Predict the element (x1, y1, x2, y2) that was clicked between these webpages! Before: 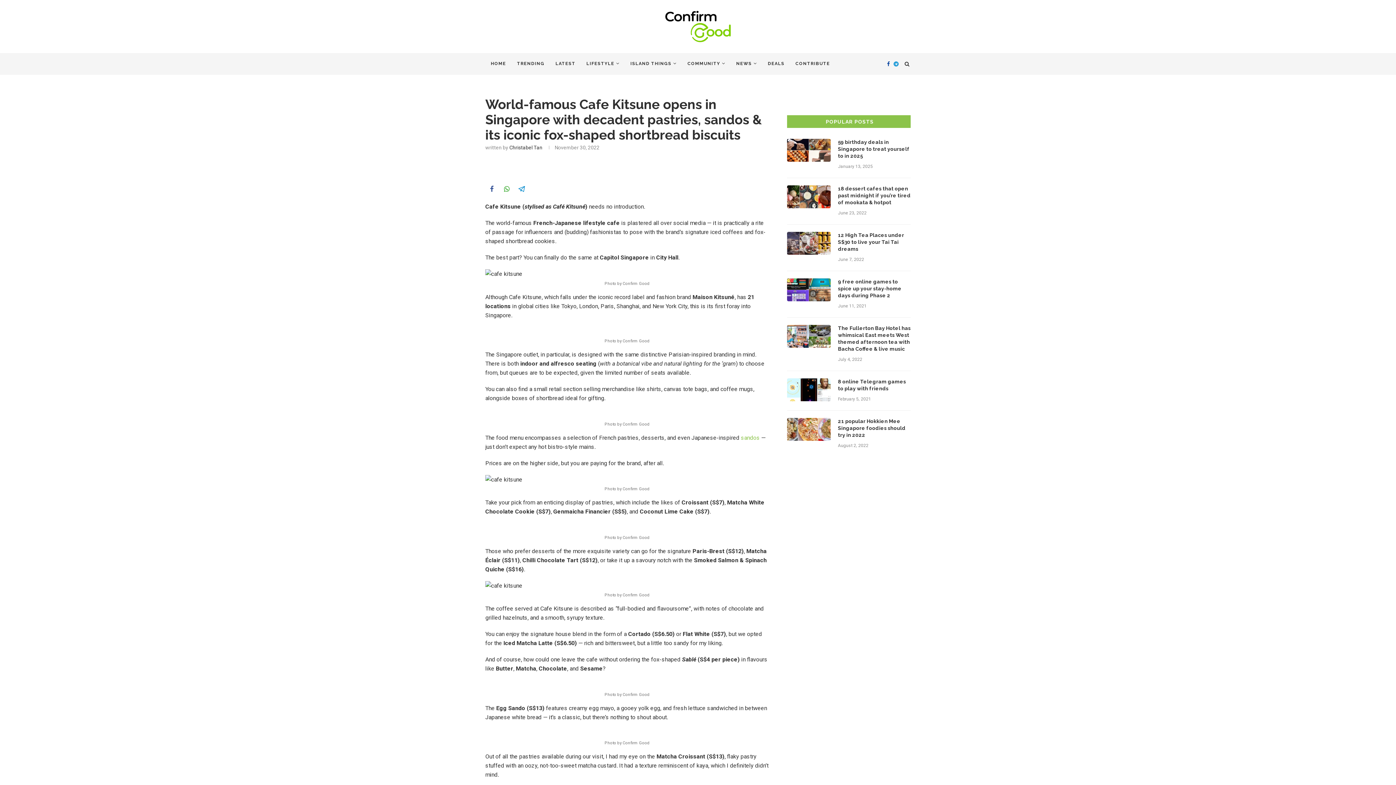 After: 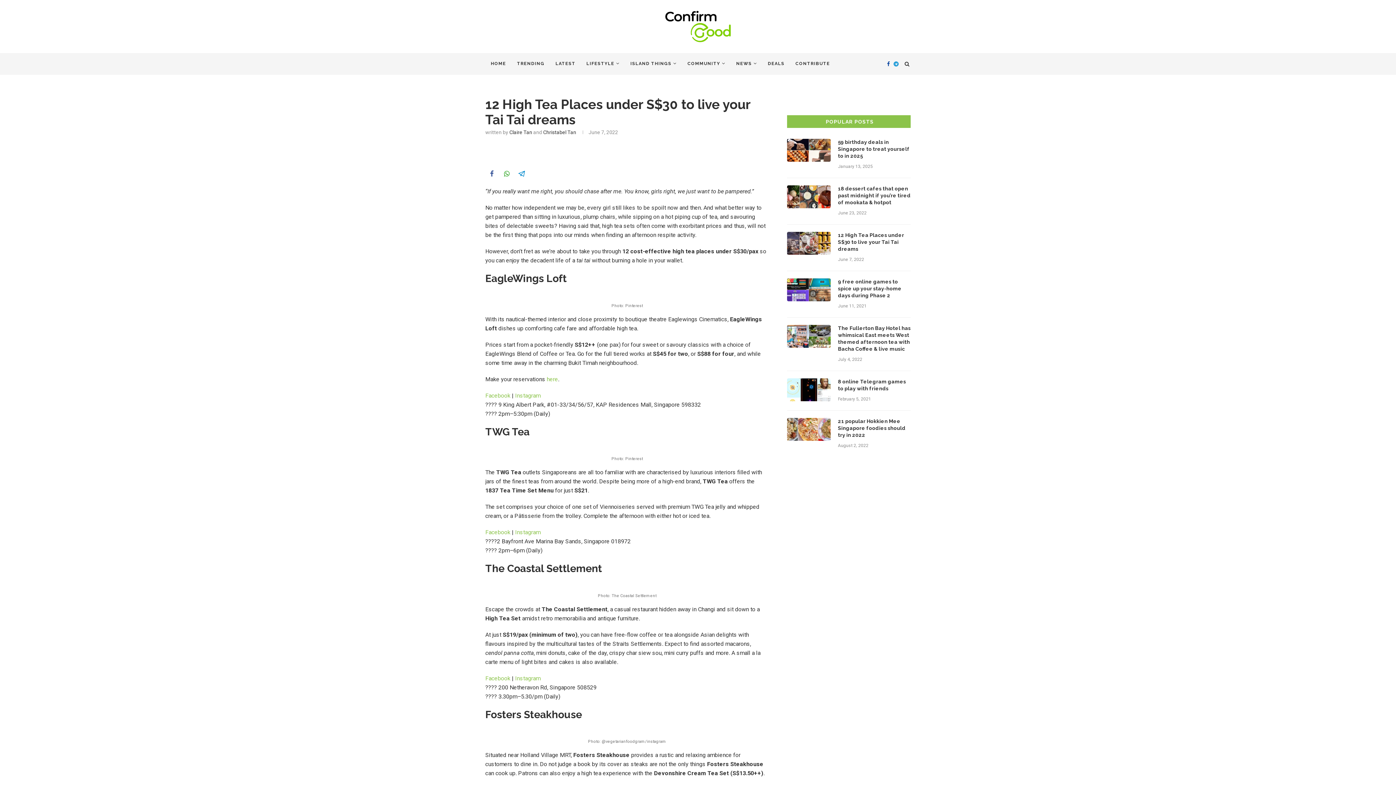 Action: bbox: (787, 232, 830, 254)